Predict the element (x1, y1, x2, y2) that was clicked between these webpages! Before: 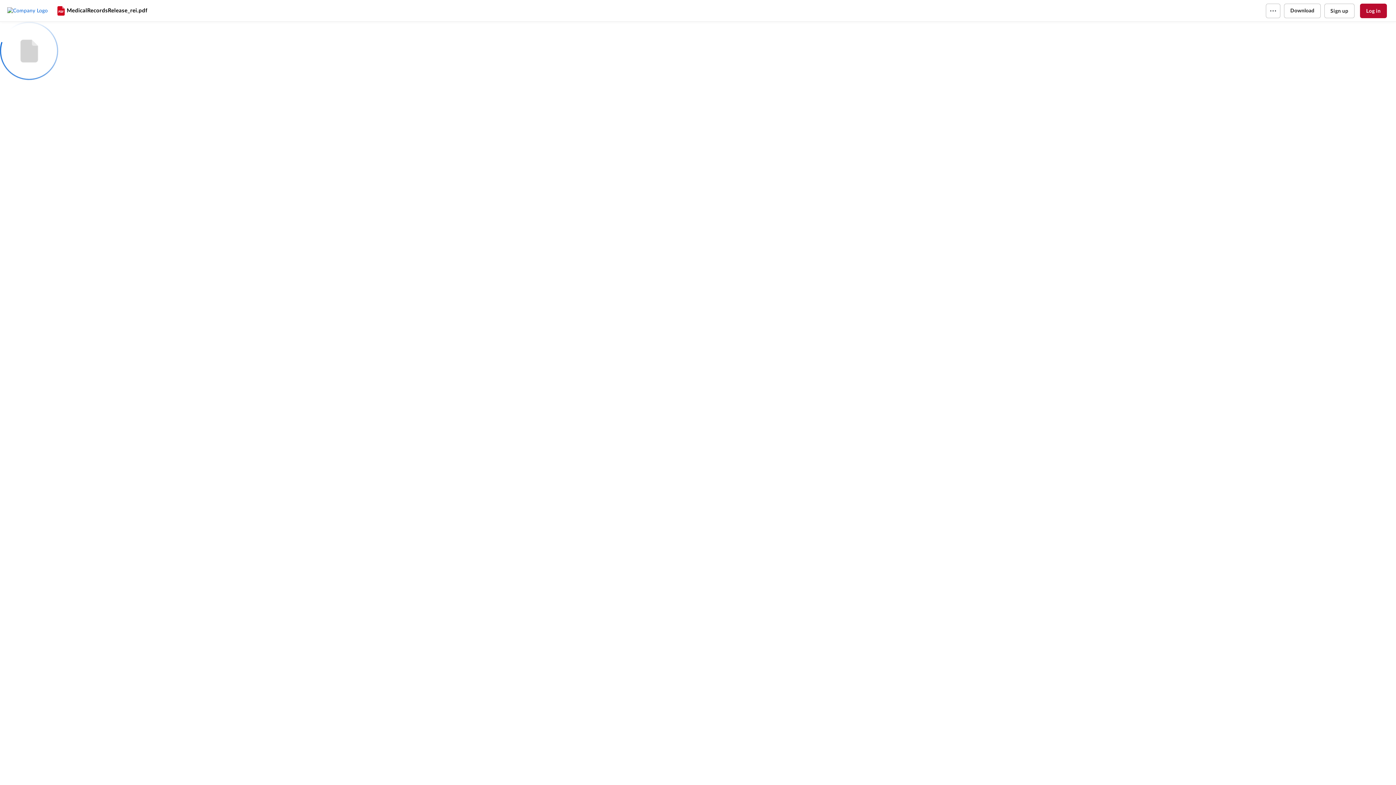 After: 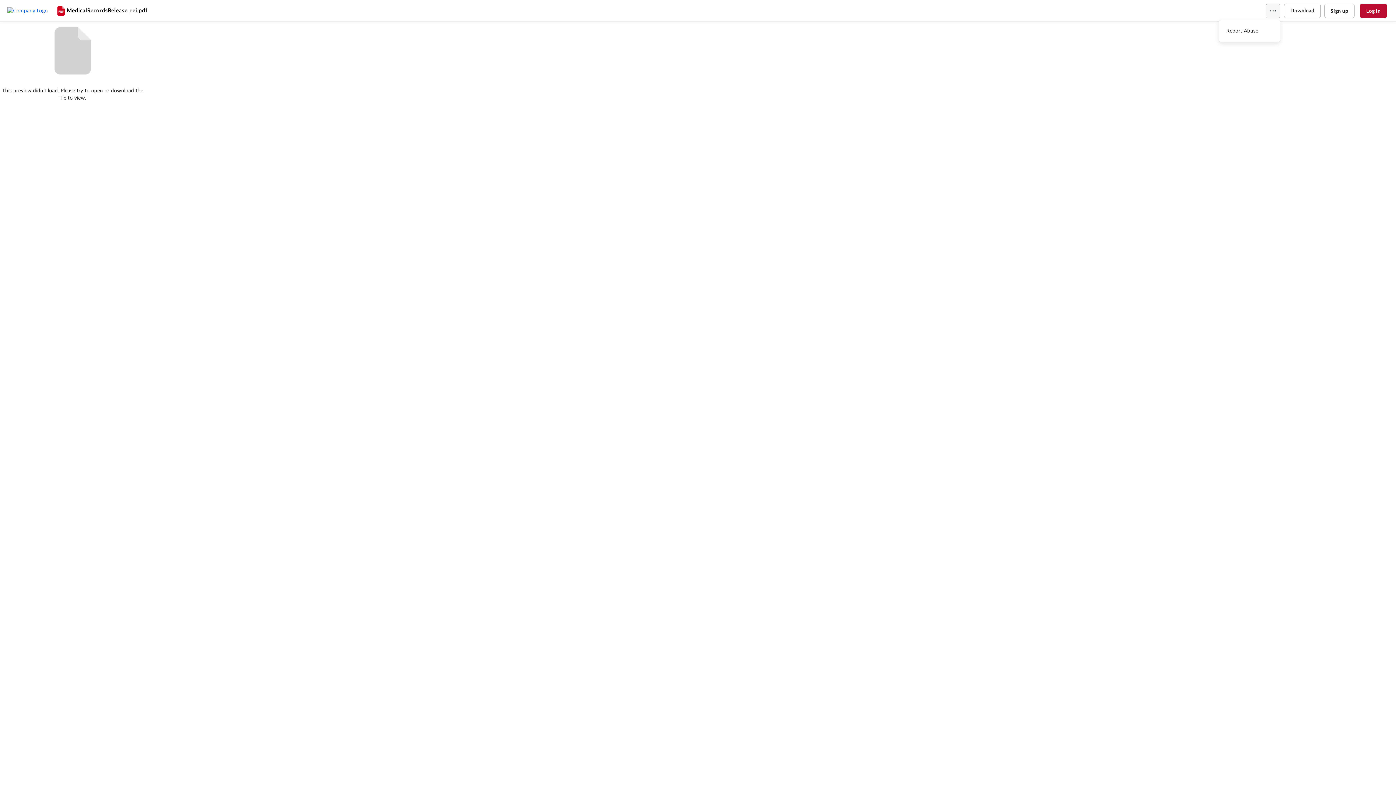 Action: bbox: (1266, 3, 1280, 18)